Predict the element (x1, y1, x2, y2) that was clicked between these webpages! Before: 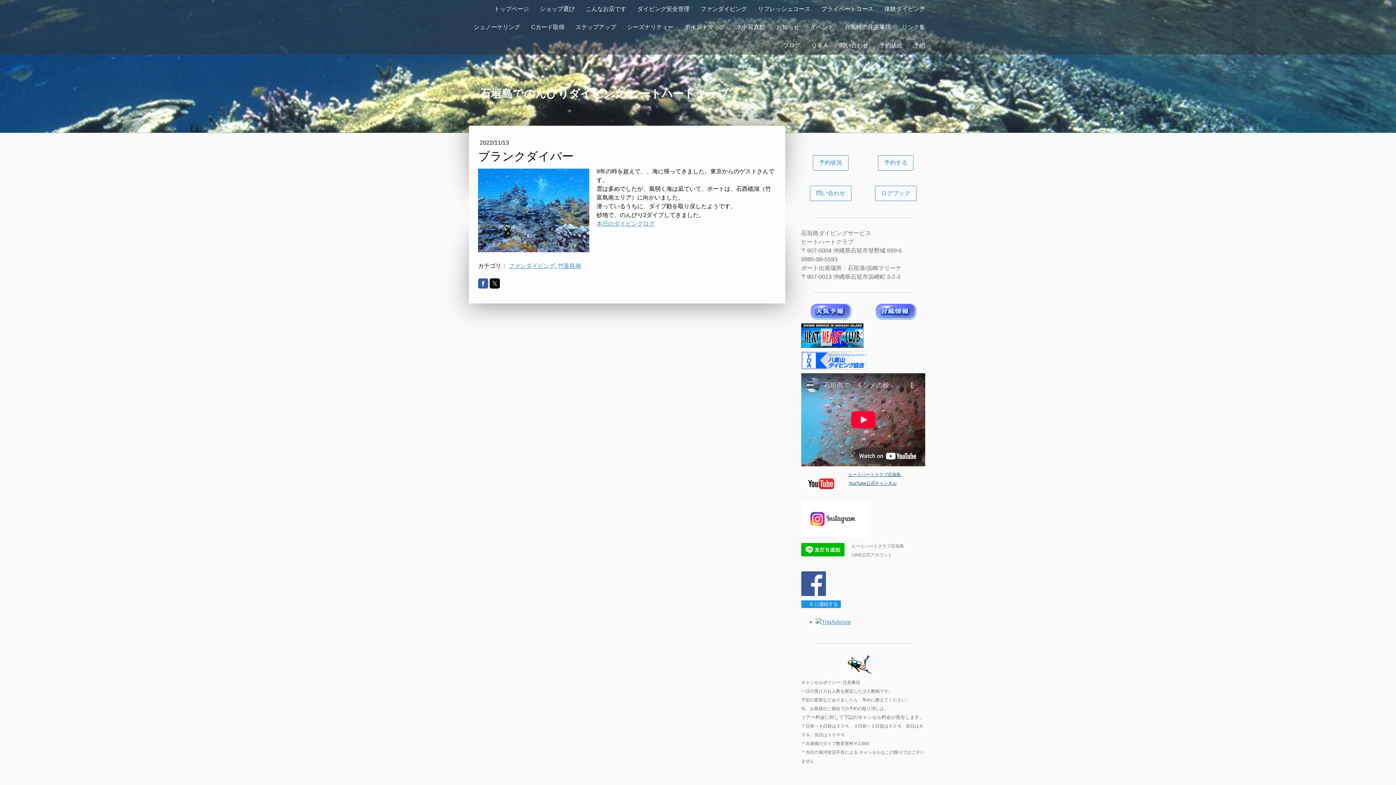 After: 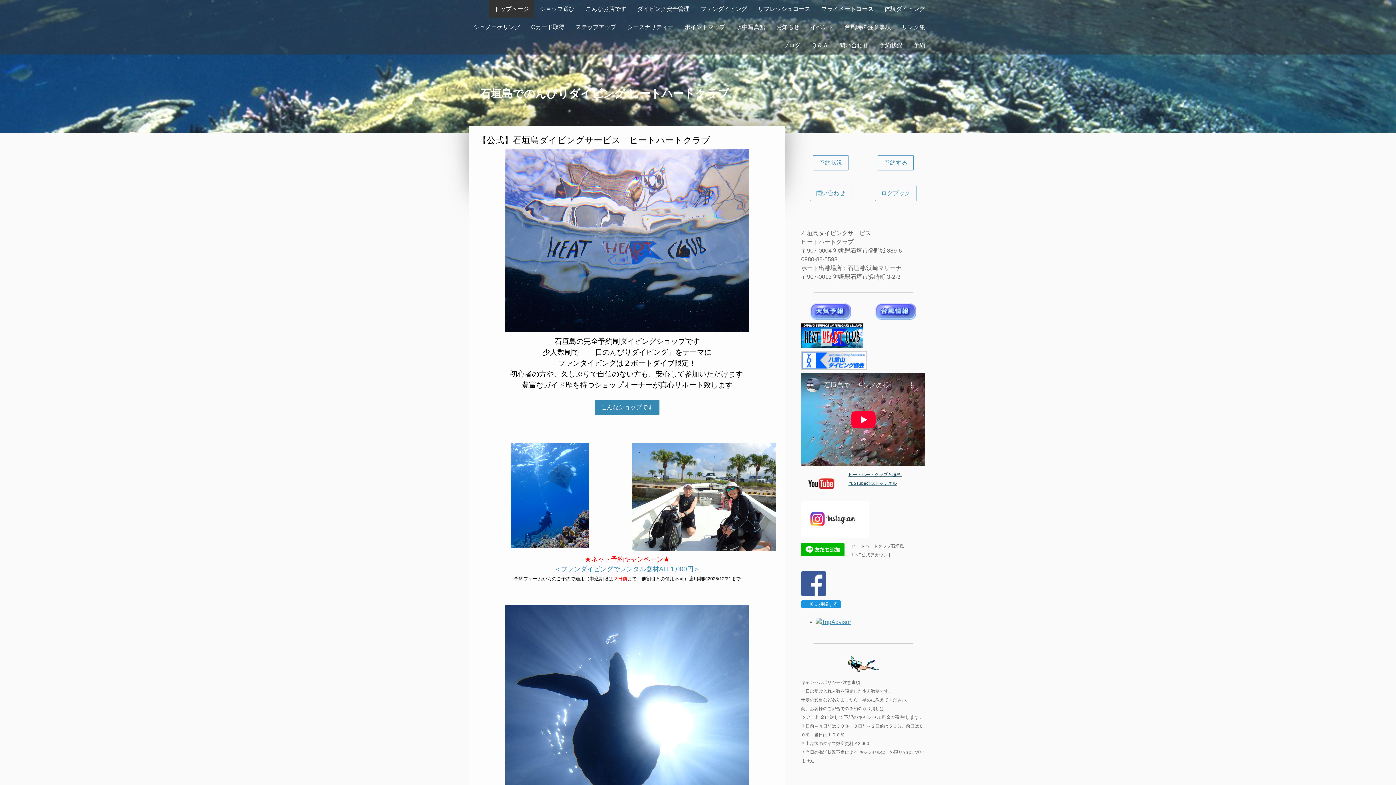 Action: bbox: (801, 324, 863, 330)